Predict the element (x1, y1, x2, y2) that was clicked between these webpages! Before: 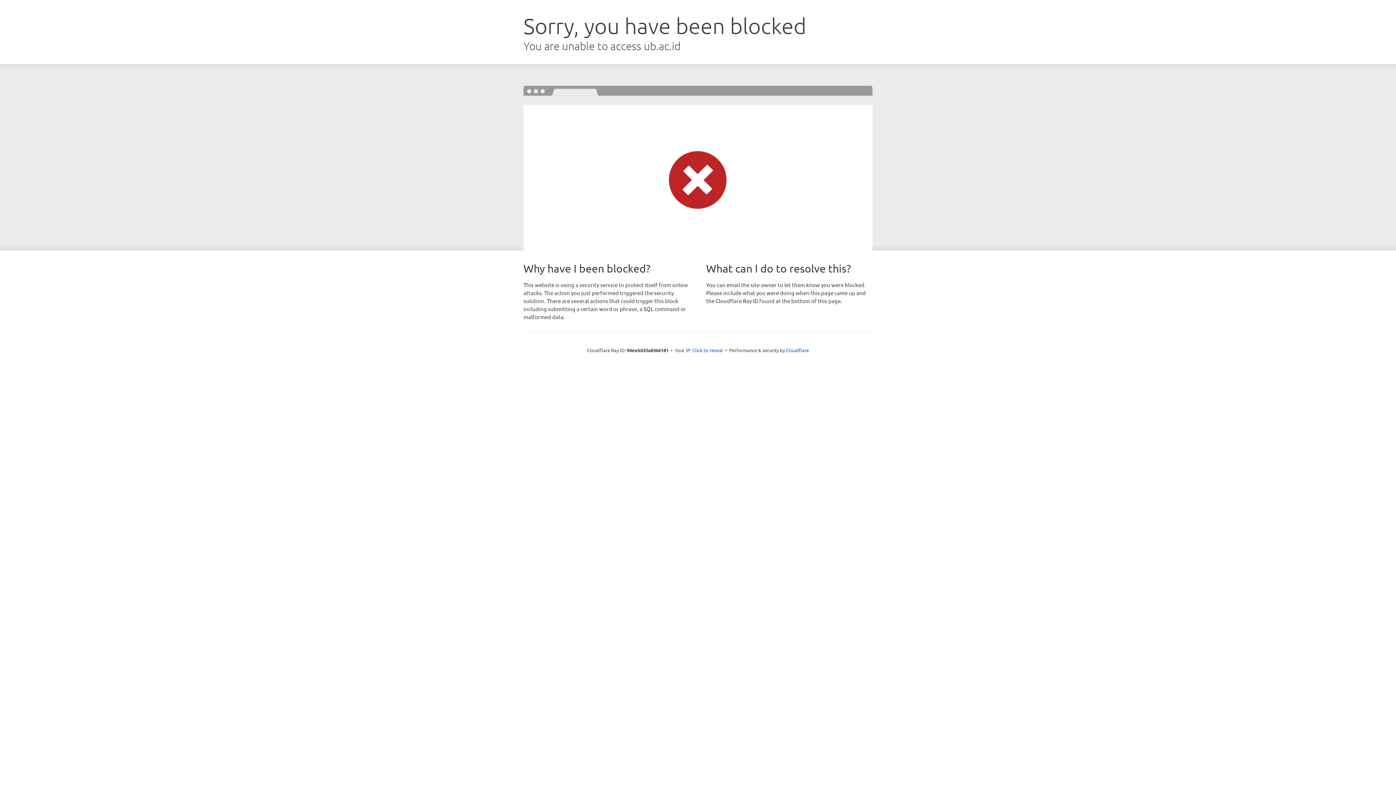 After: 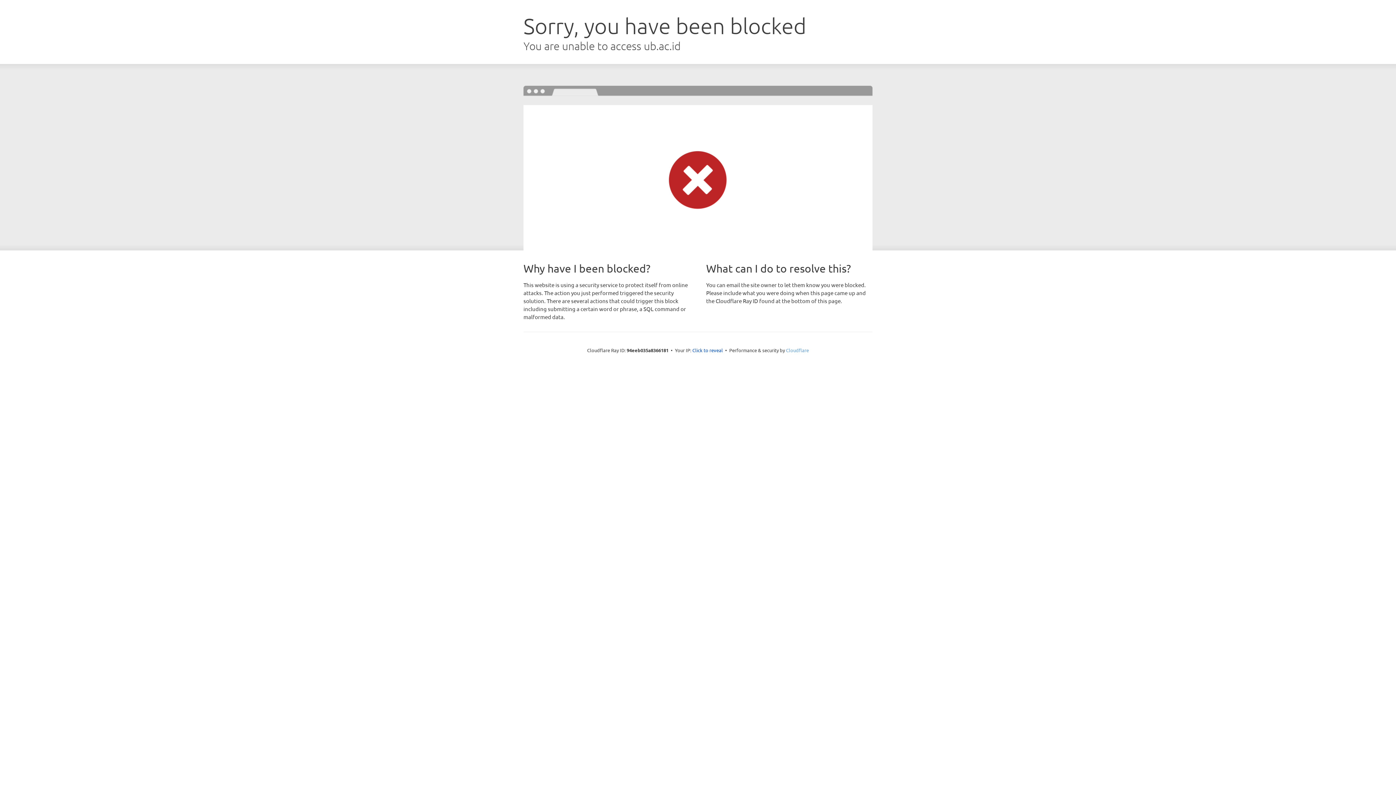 Action: label: Cloudflare bbox: (786, 347, 809, 353)